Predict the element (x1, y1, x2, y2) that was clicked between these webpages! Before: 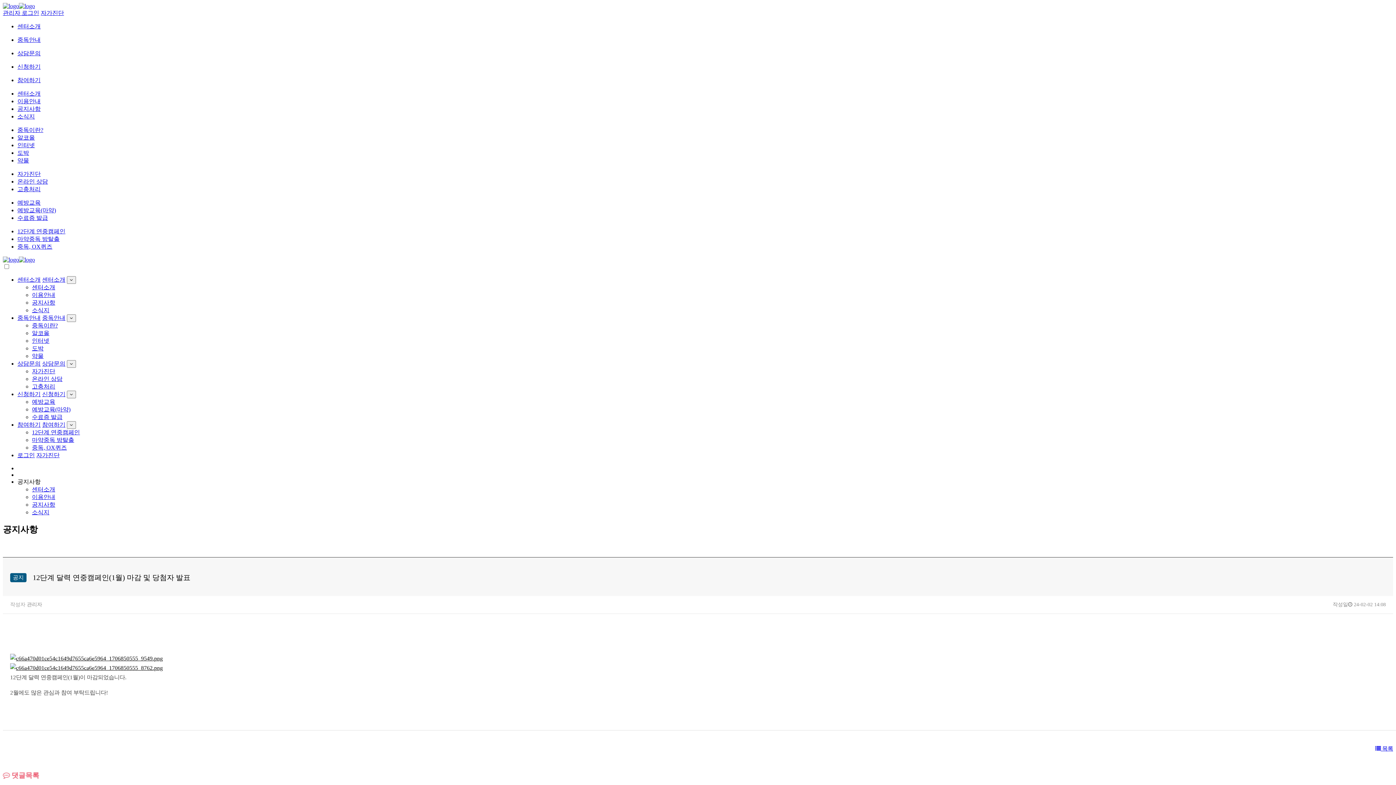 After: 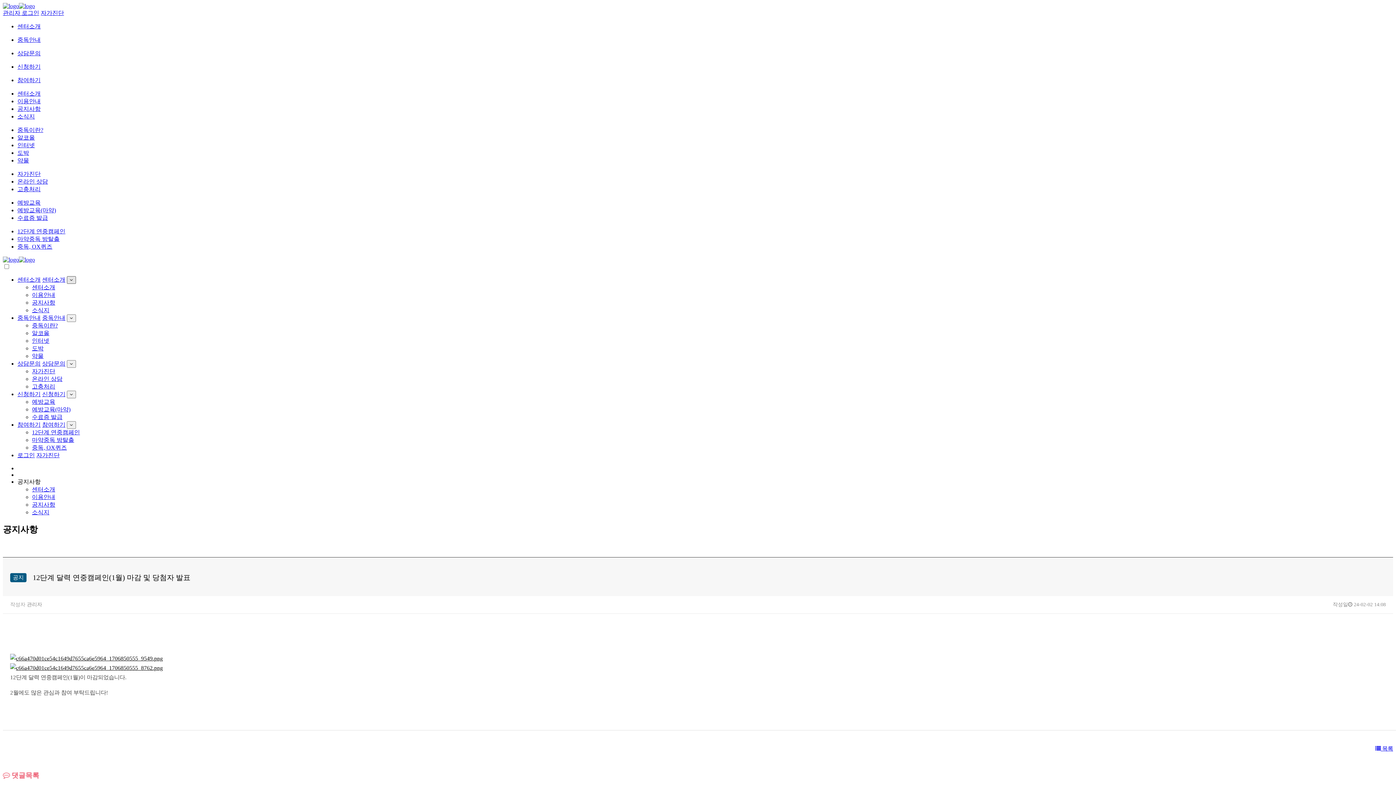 Action: bbox: (66, 276, 76, 284)